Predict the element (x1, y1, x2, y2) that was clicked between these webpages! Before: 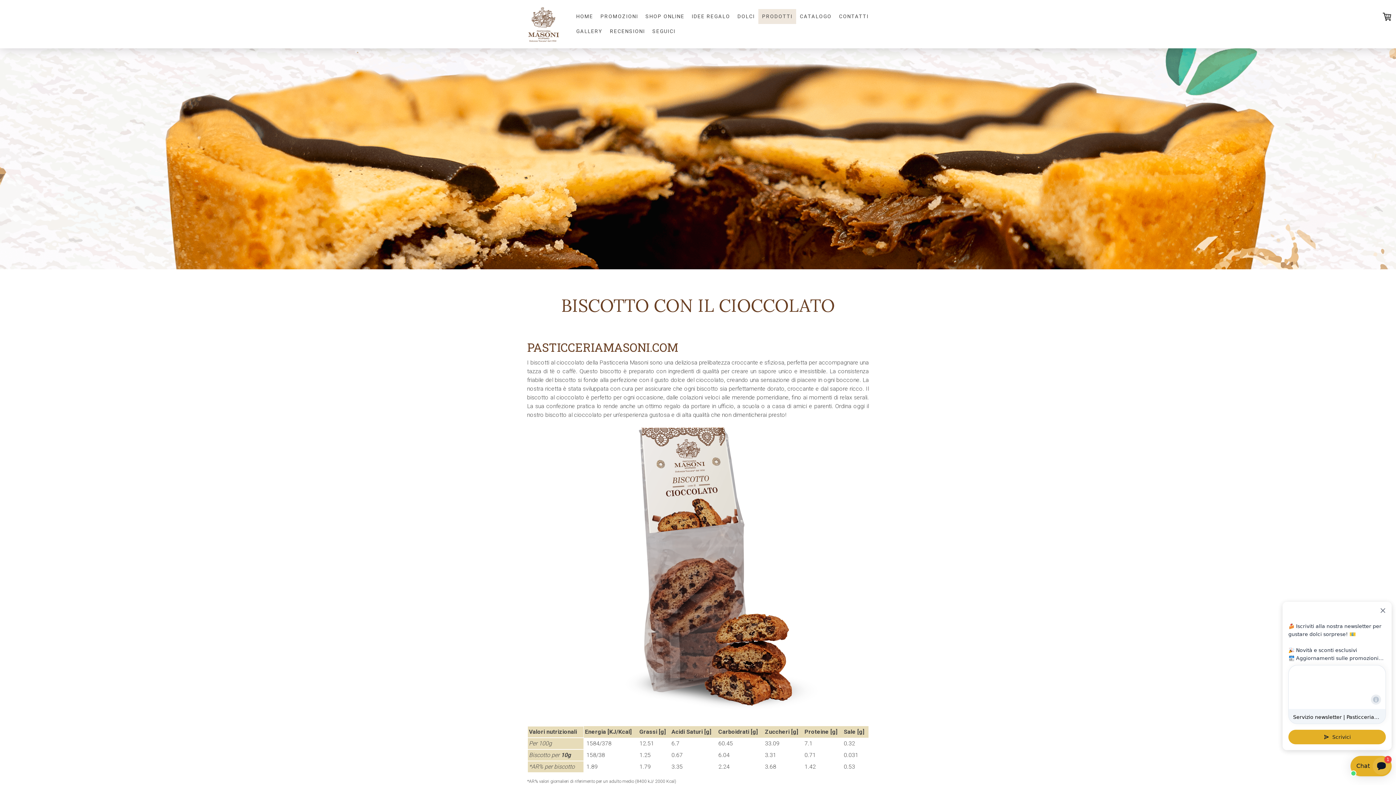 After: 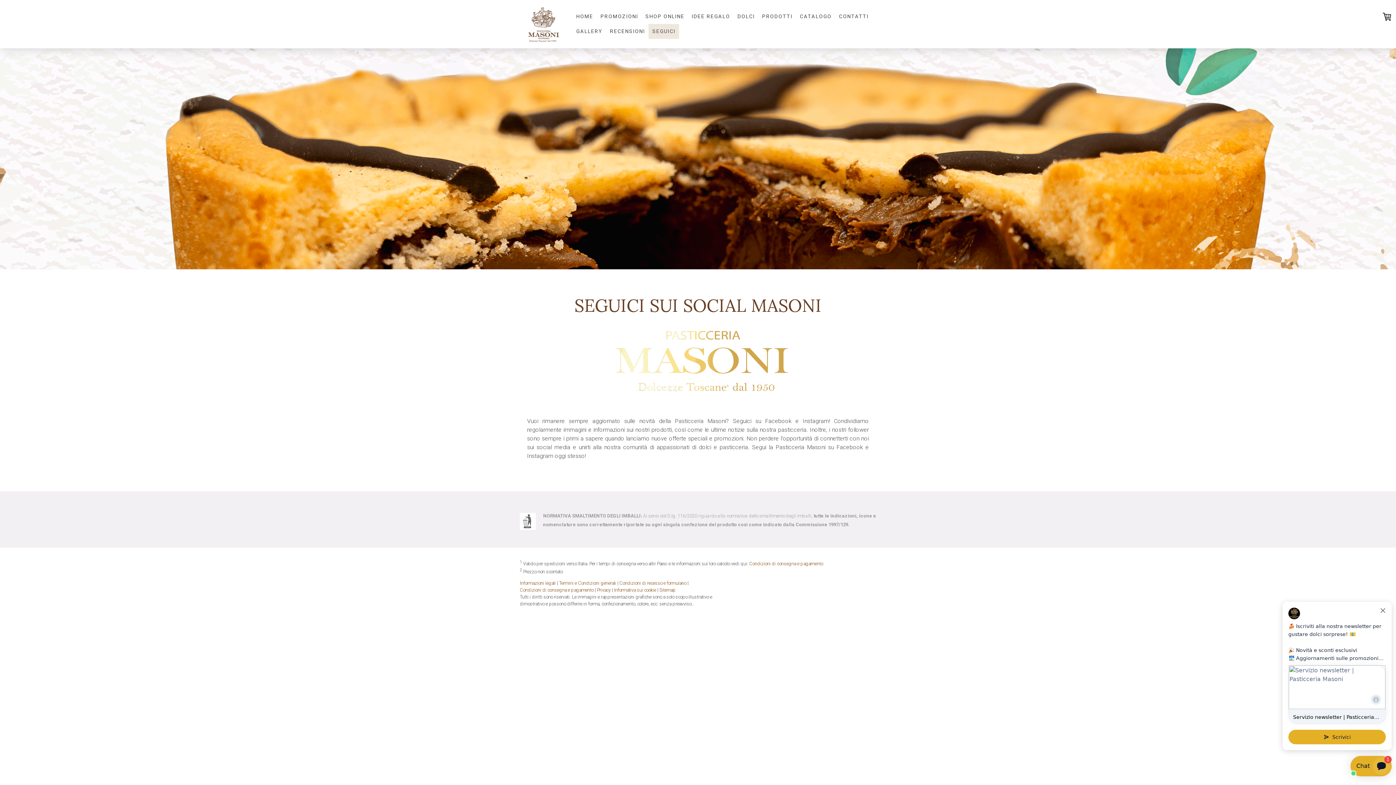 Action: bbox: (648, 24, 679, 39) label: SEGUICI